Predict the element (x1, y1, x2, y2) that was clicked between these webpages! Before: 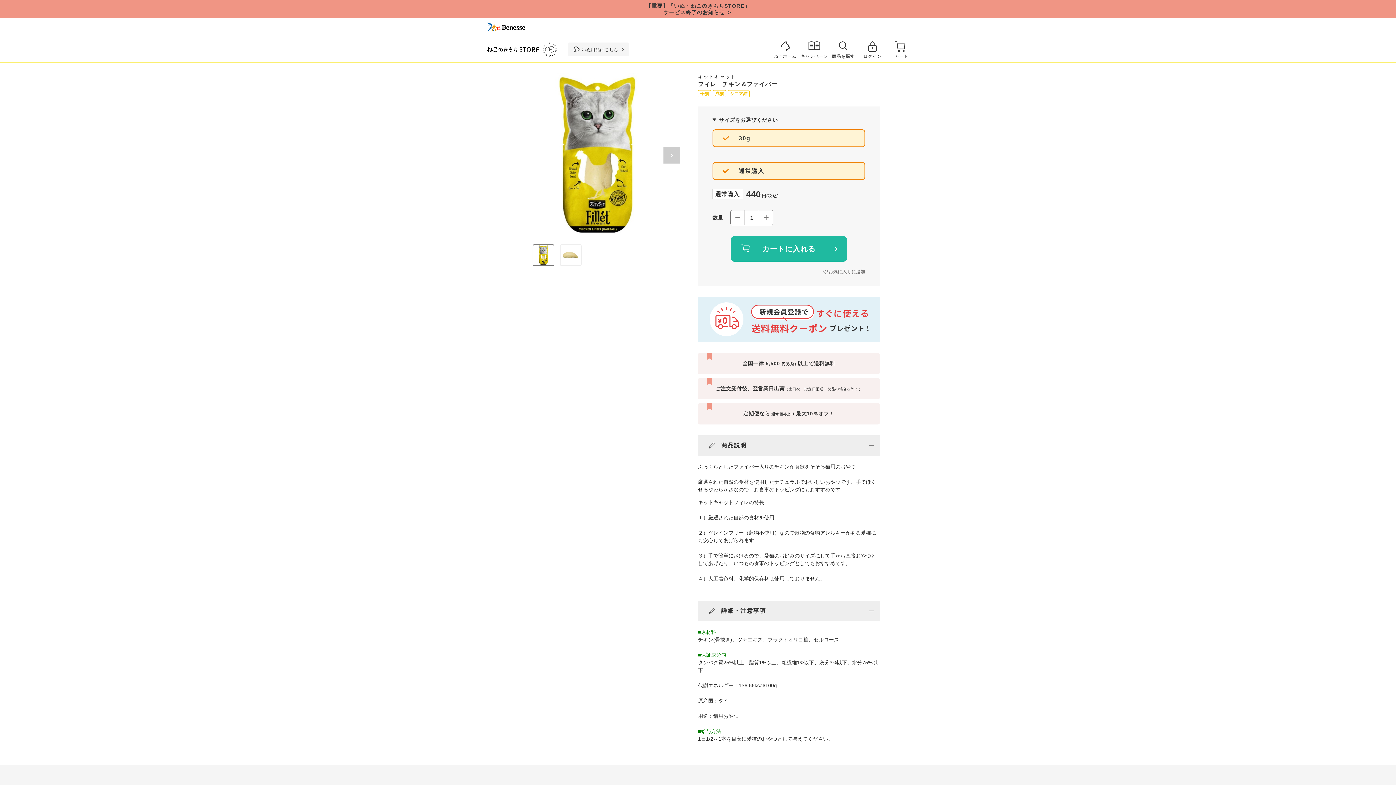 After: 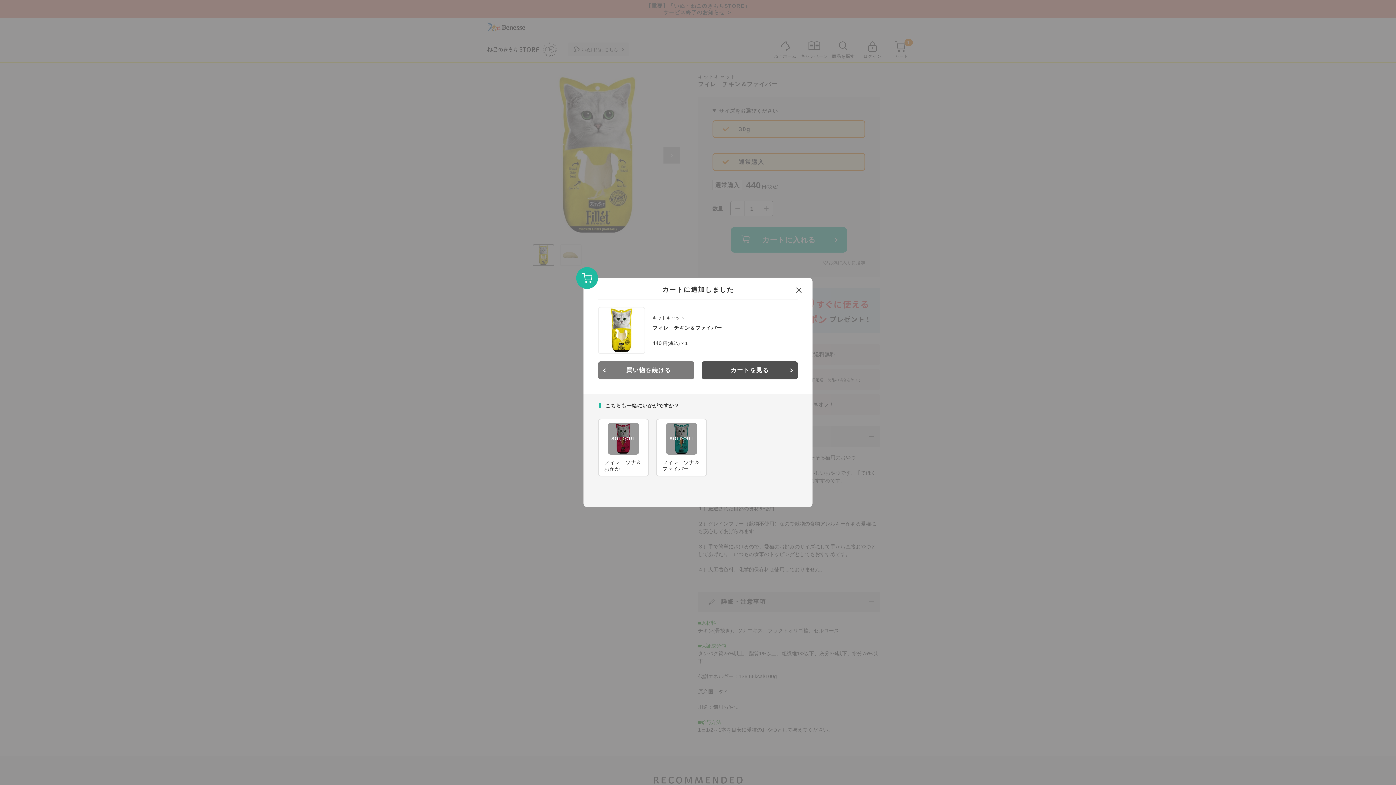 Action: label: カートに入れる bbox: (730, 236, 847, 261)